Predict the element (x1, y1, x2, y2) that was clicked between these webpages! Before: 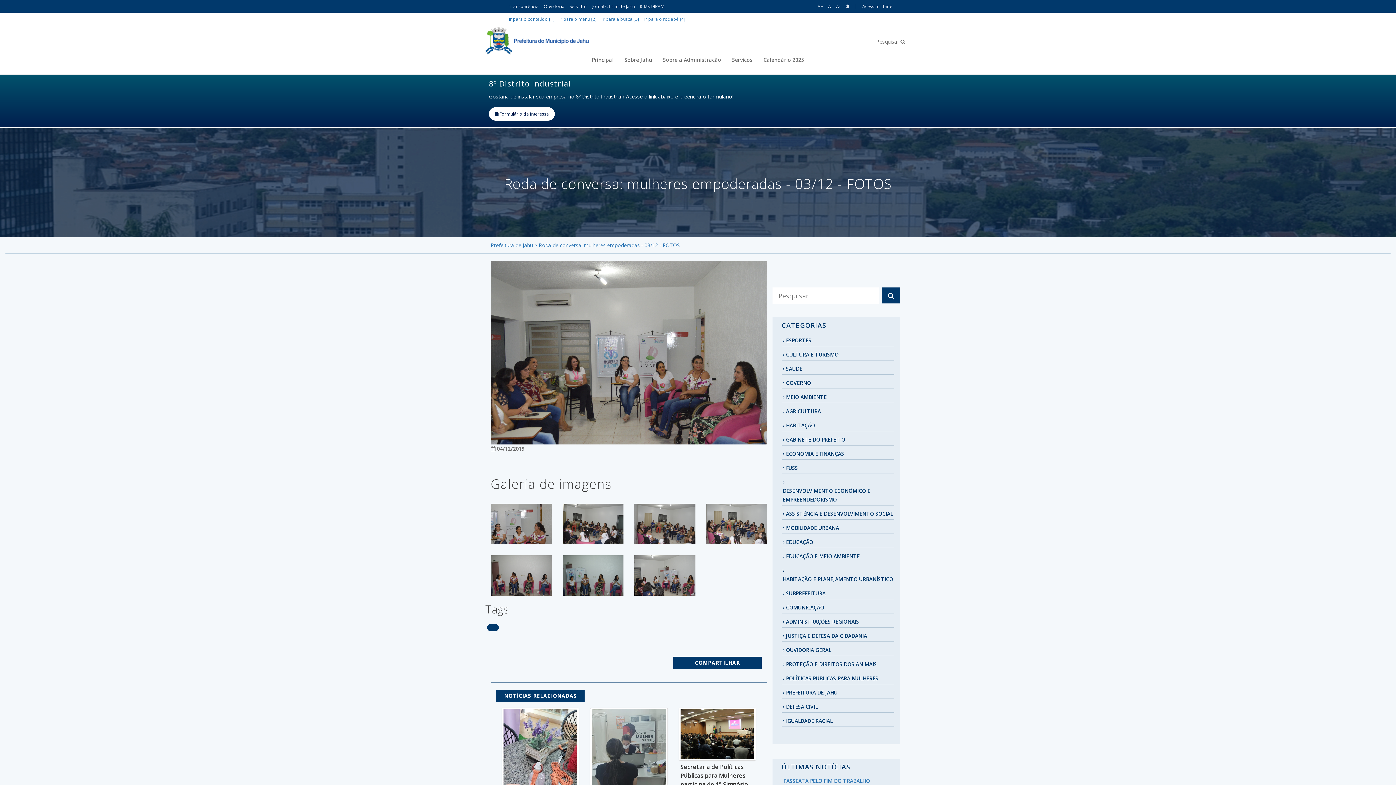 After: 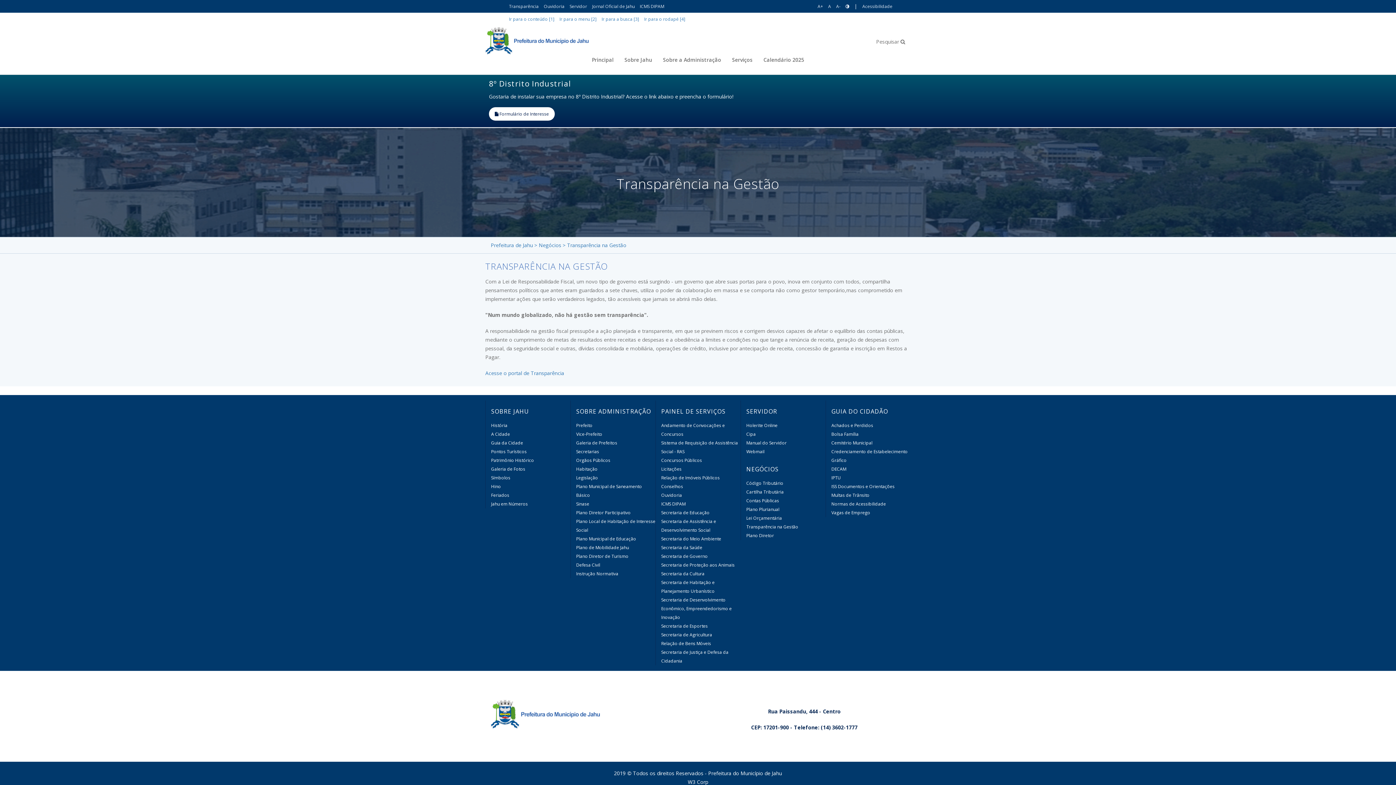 Action: bbox: (509, 3, 538, 9) label: Transparência